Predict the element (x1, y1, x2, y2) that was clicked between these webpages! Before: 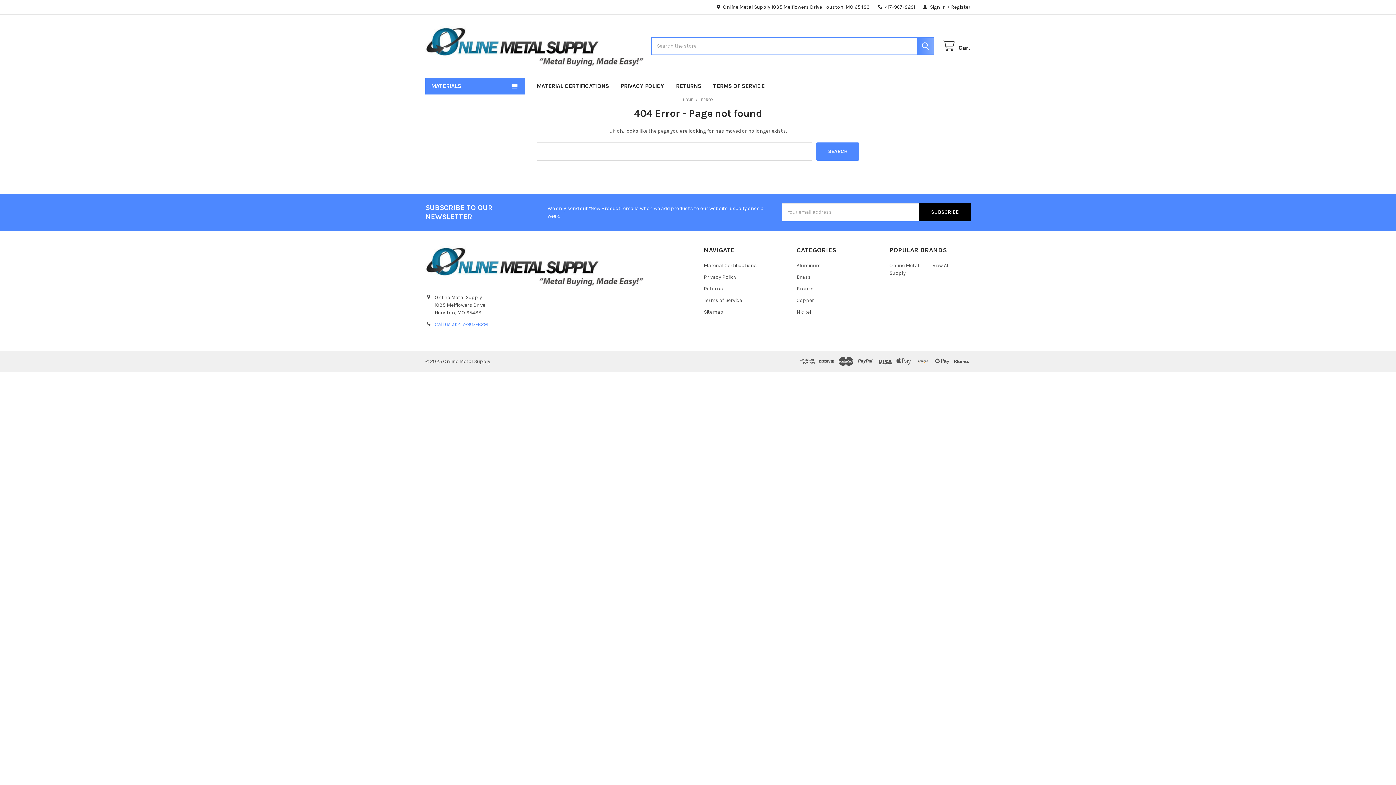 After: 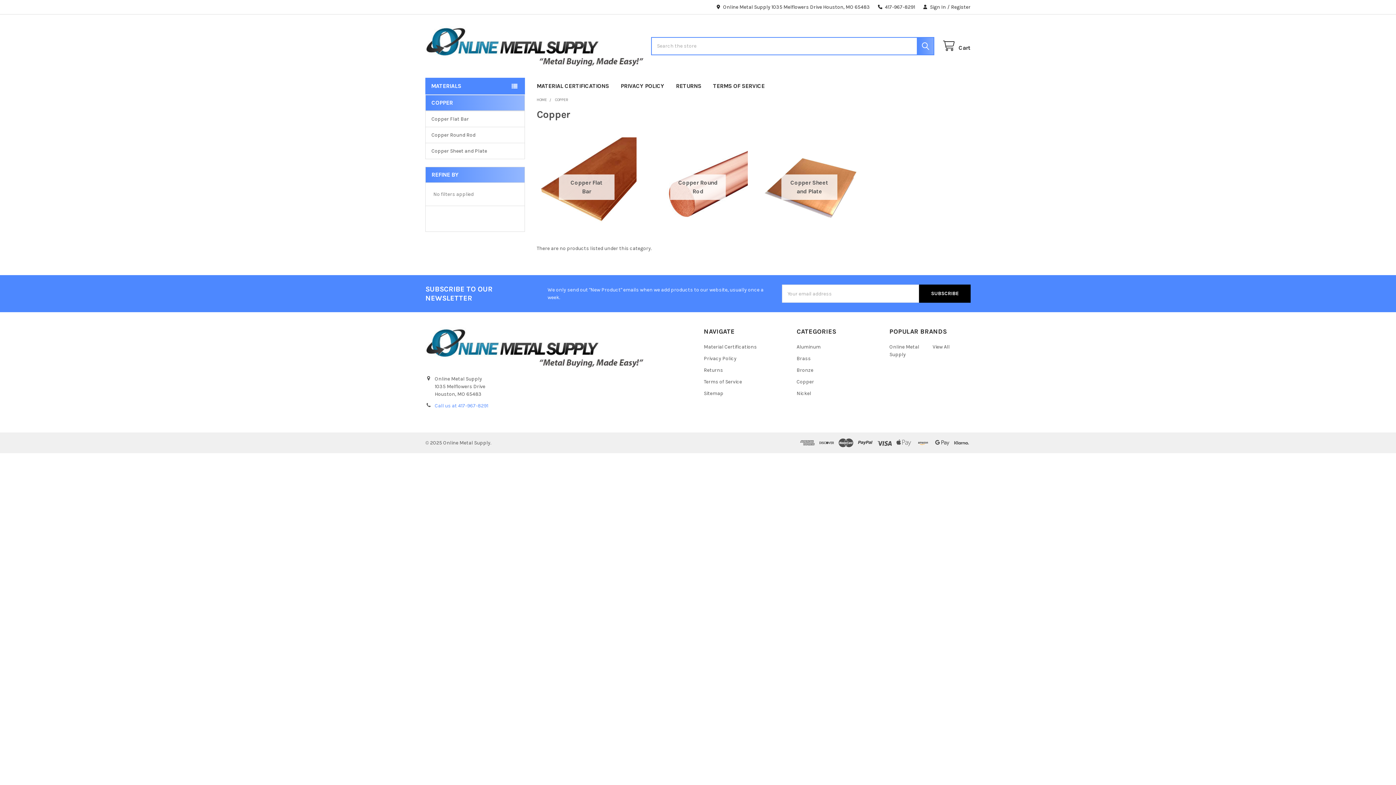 Action: bbox: (796, 297, 814, 303) label: Copper